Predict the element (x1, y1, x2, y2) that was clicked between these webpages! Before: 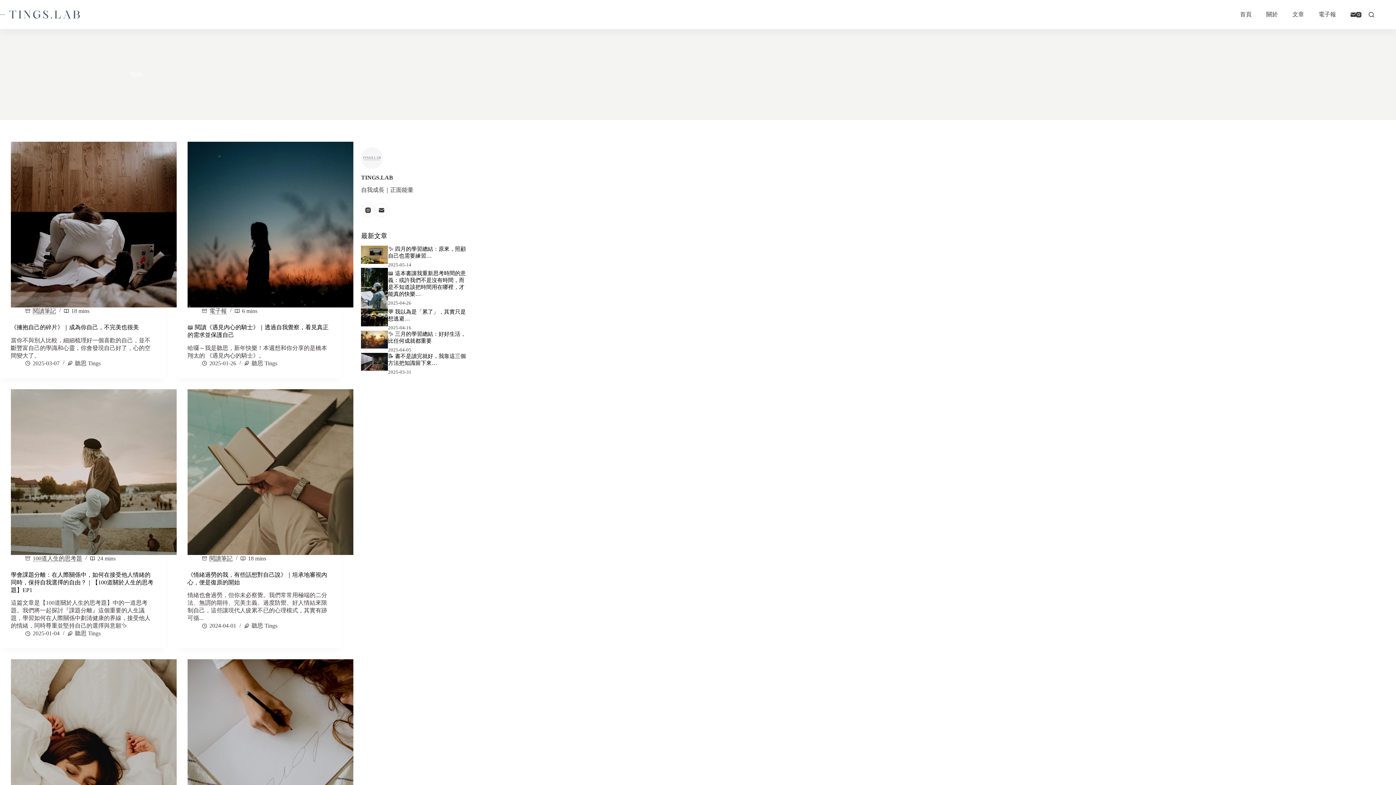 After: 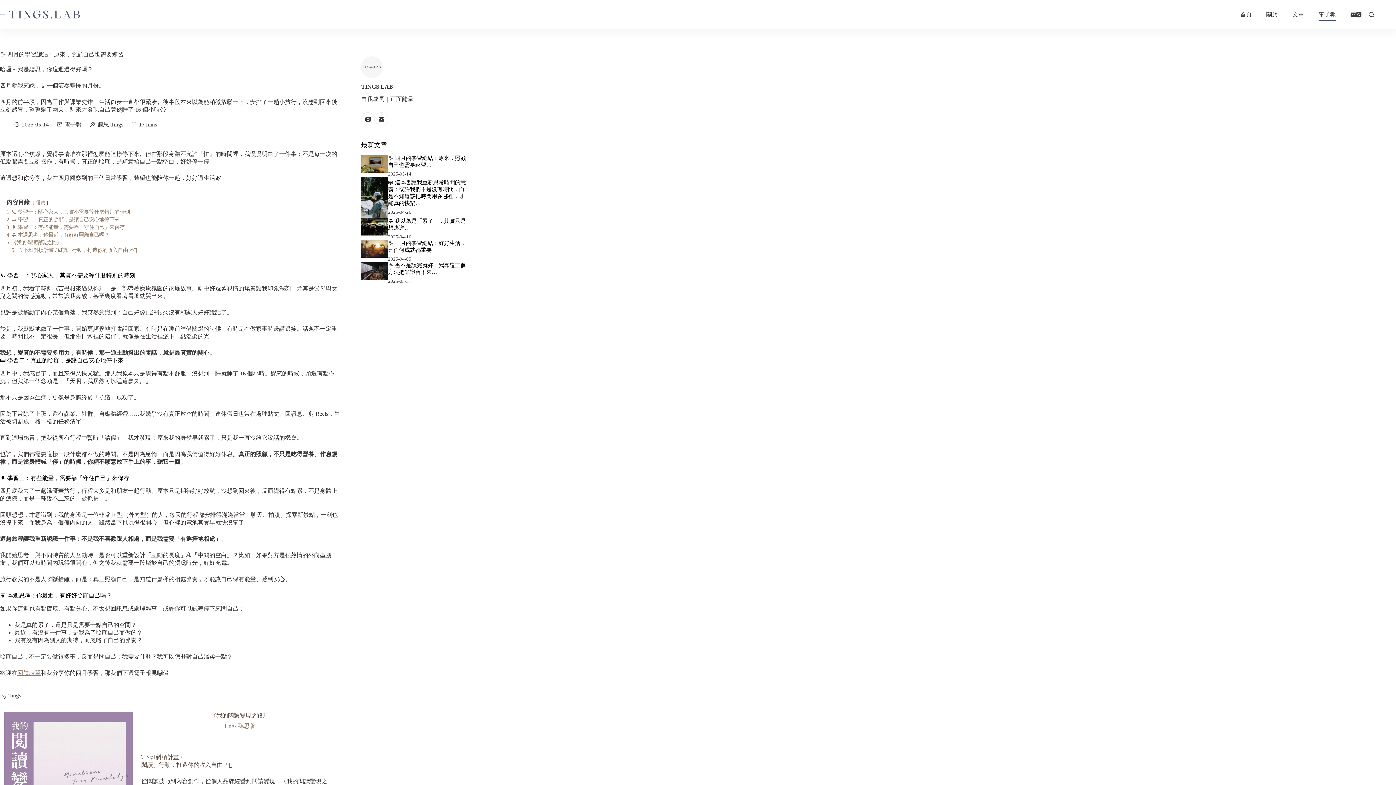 Action: bbox: (361, 245, 388, 263)